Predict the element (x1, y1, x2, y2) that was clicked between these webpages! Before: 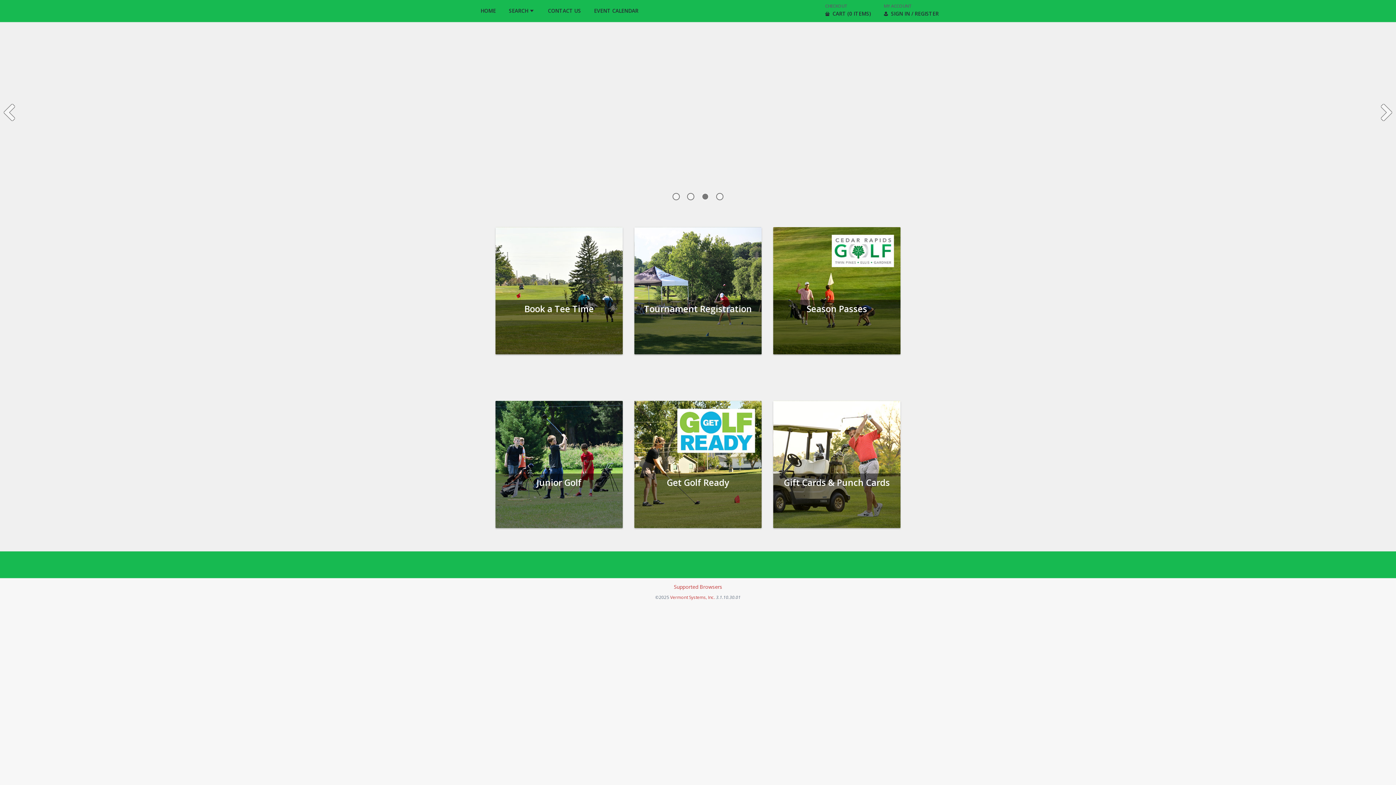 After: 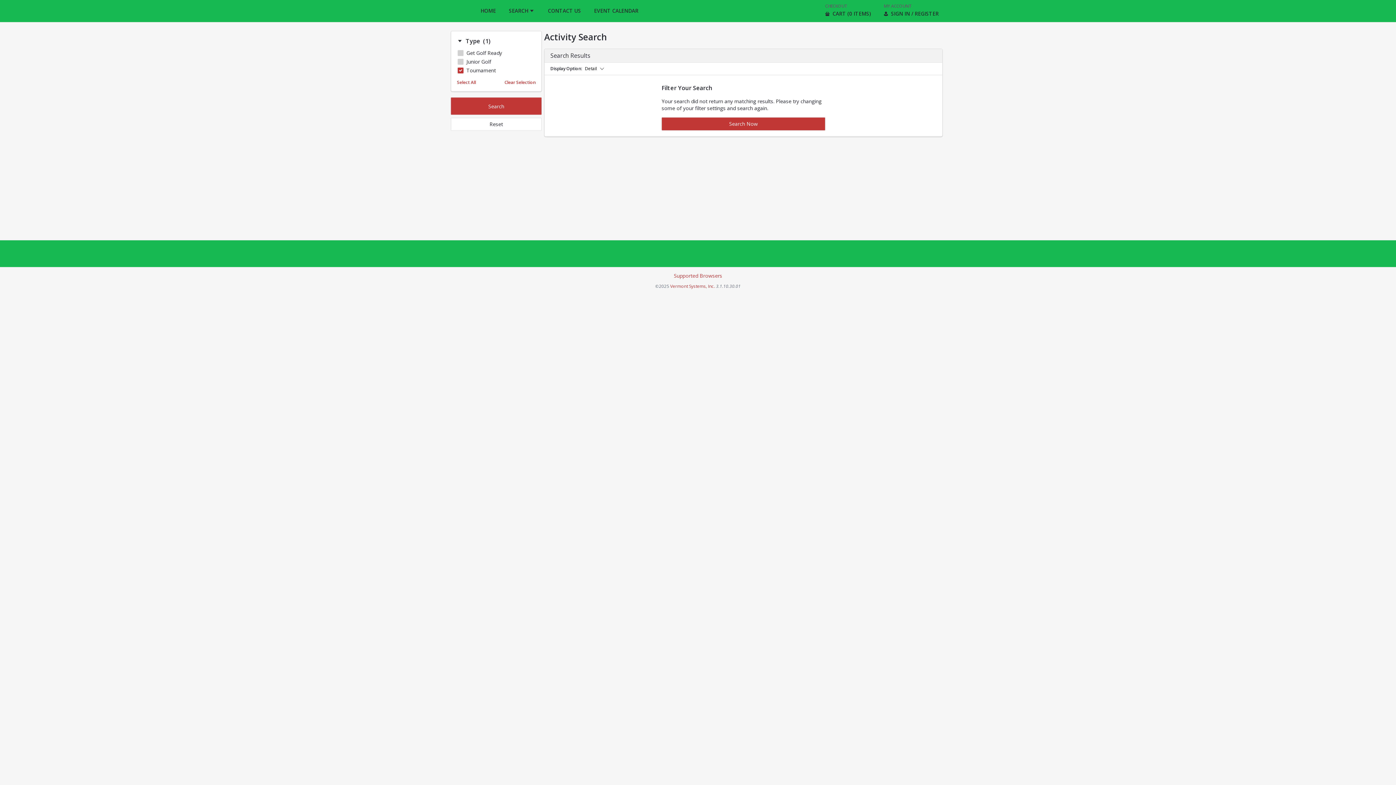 Action: bbox: (634, 227, 761, 354) label: Tournament Registration